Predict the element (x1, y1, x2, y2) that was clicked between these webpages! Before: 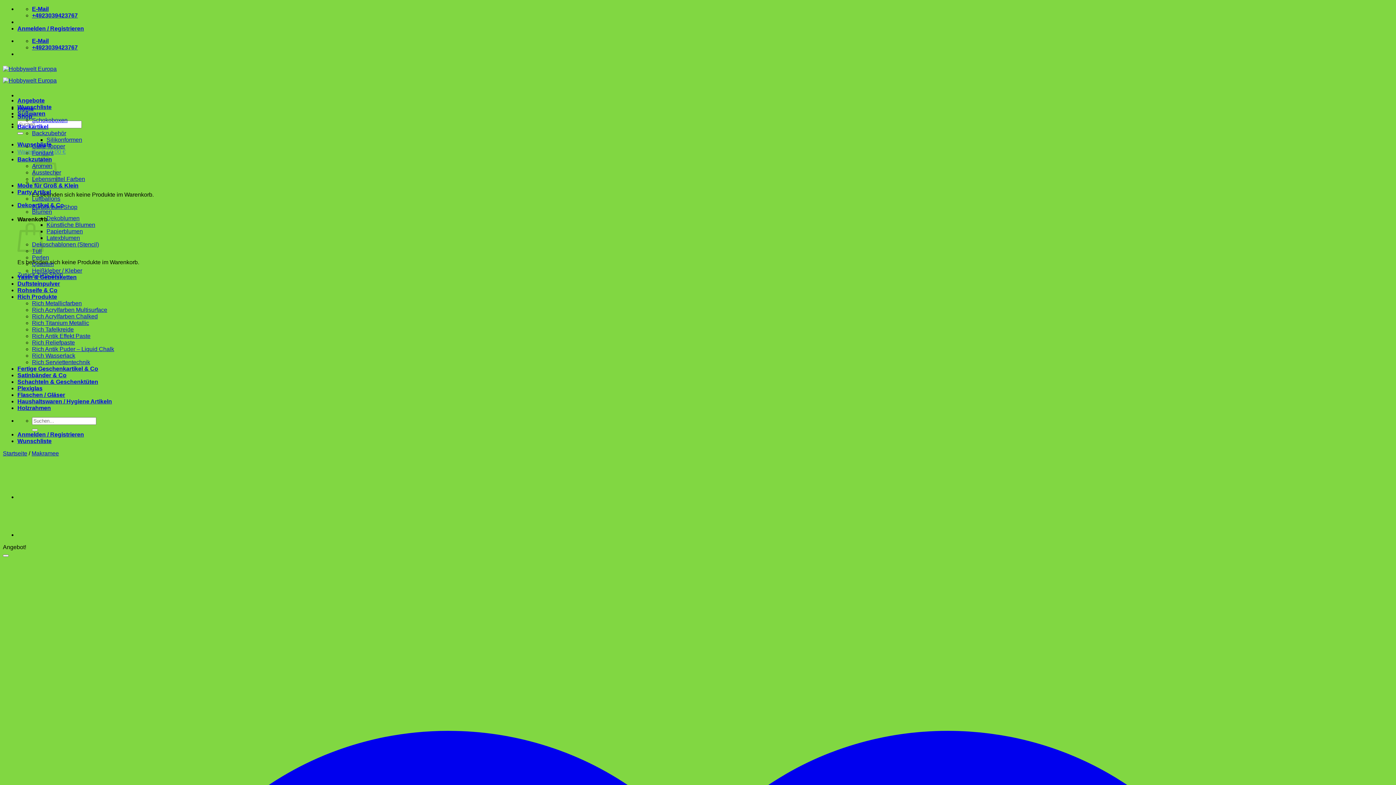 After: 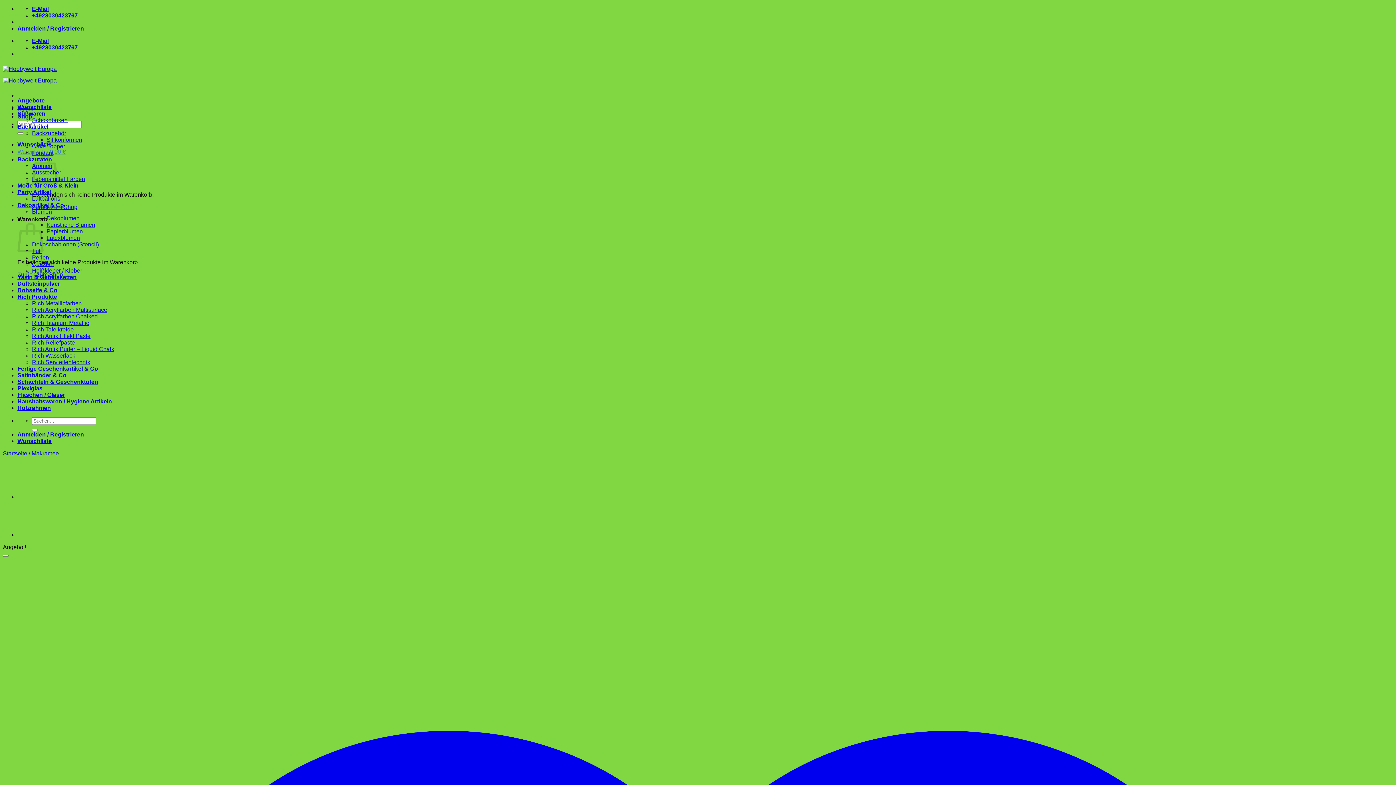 Action: bbox: (17, 494, 53, 500)